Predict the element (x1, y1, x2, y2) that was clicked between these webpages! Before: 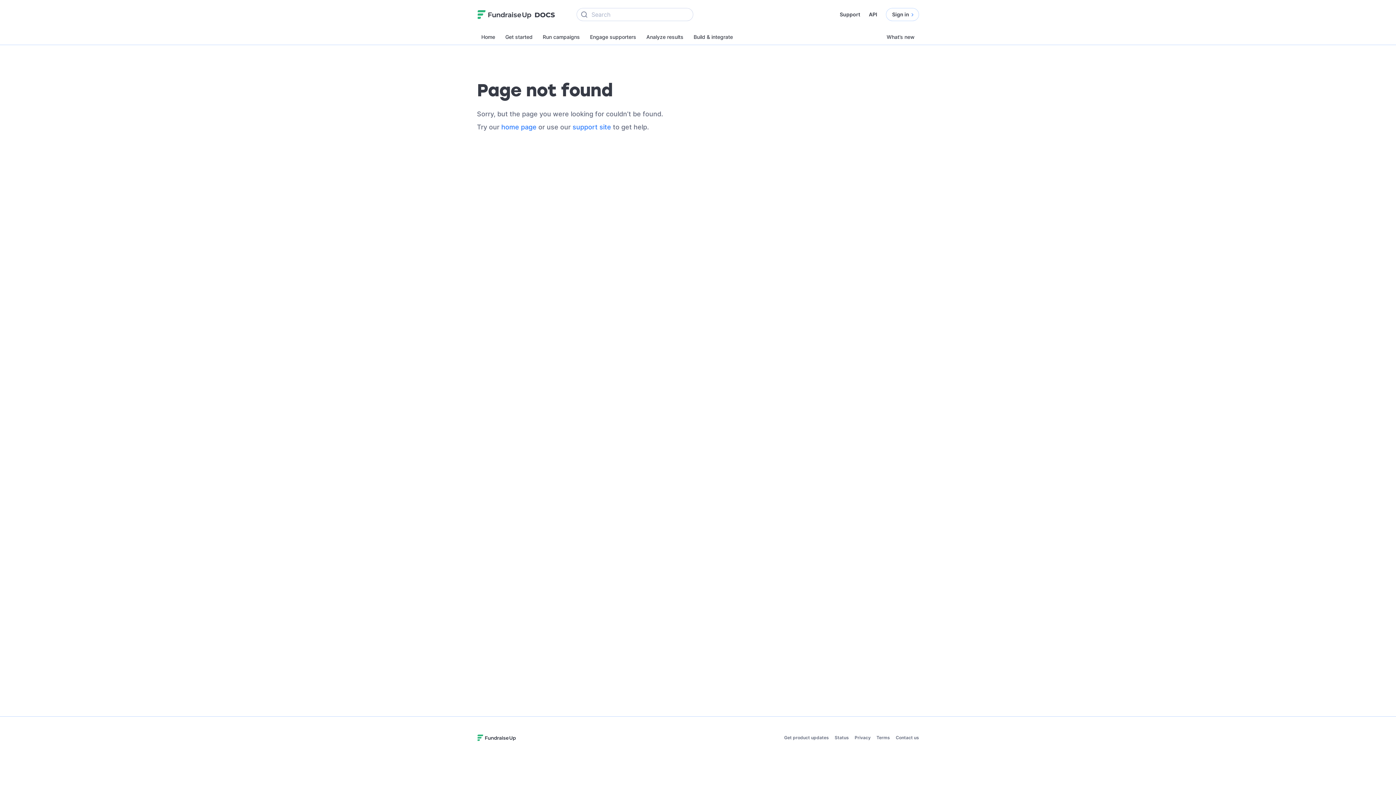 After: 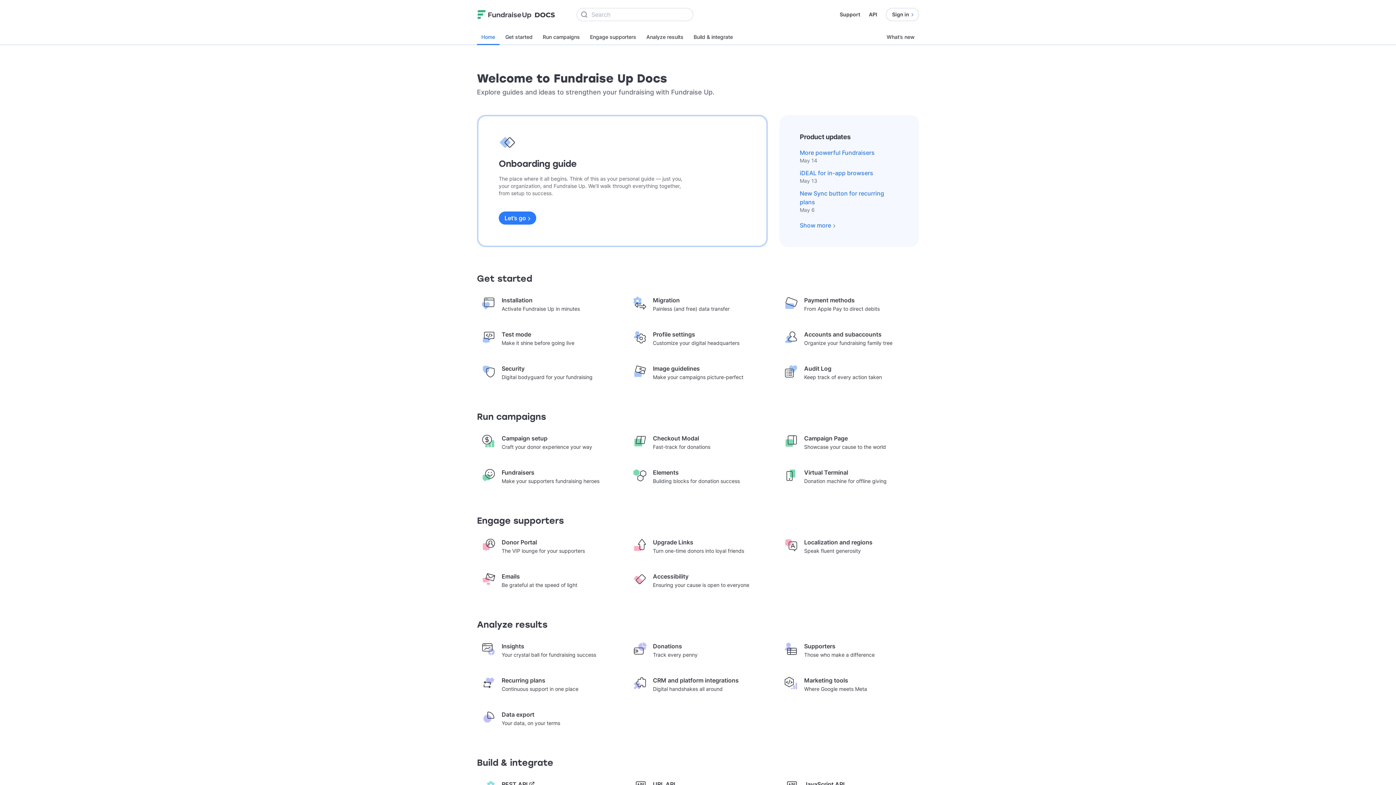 Action: bbox: (477, 29, 499, 45) label: Home